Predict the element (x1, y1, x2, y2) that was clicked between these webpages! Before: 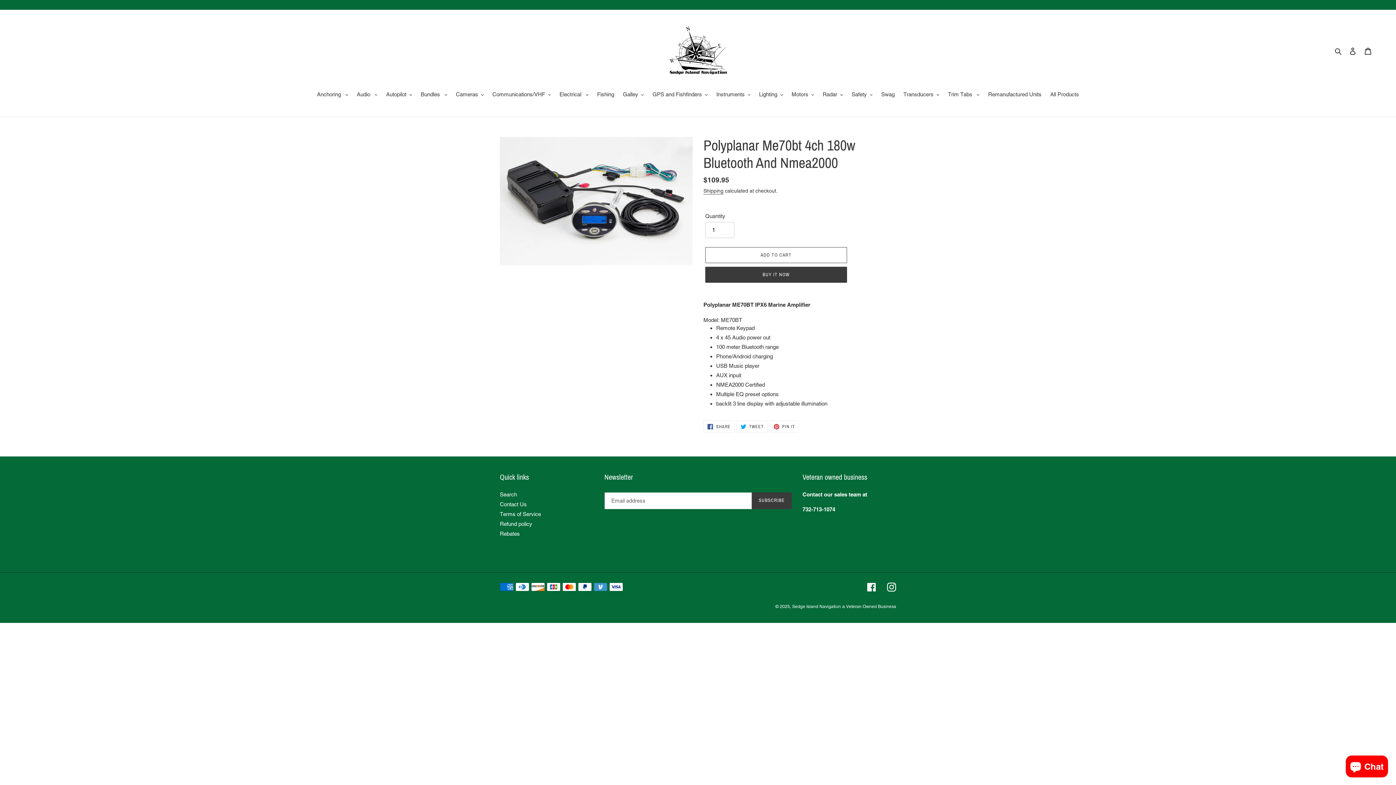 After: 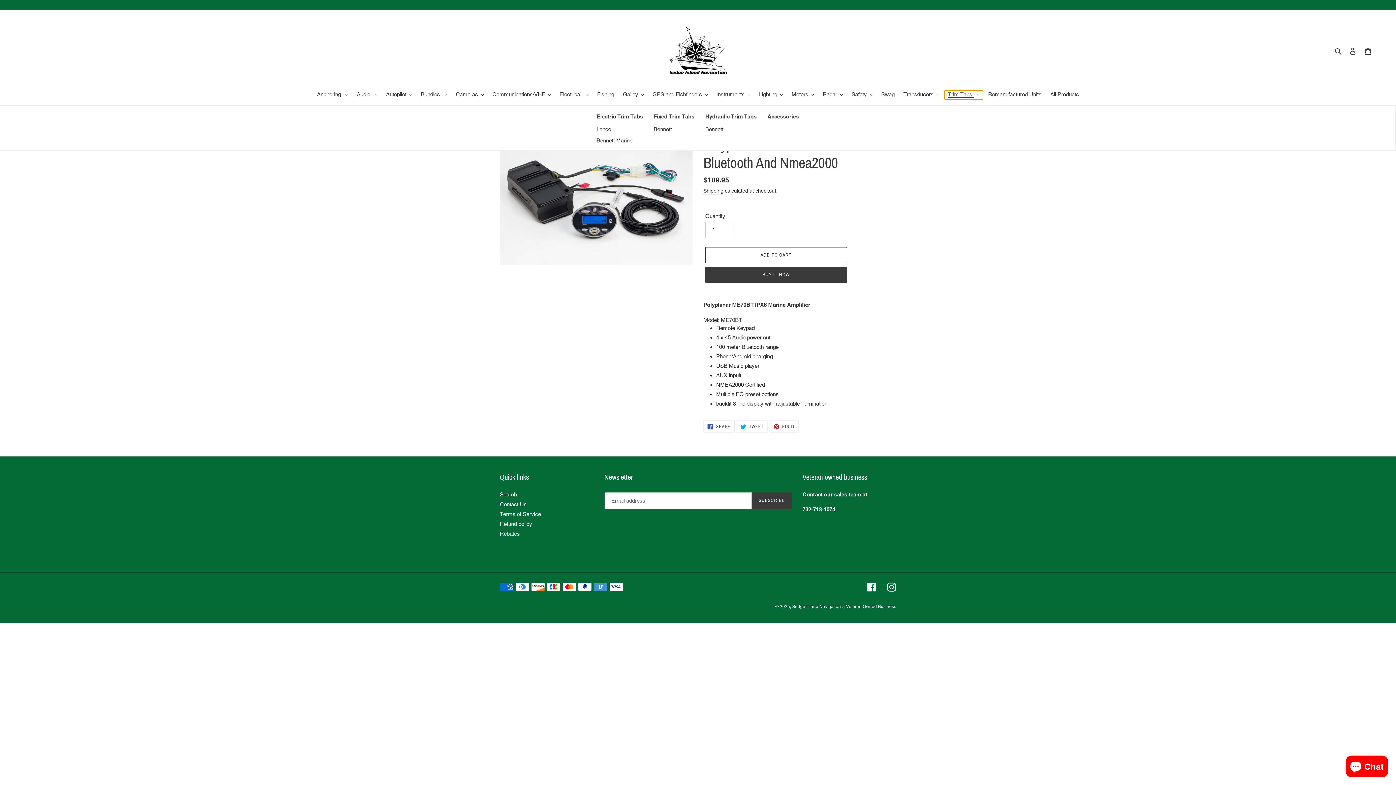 Action: bbox: (944, 90, 983, 99) label: Trim Tabs 